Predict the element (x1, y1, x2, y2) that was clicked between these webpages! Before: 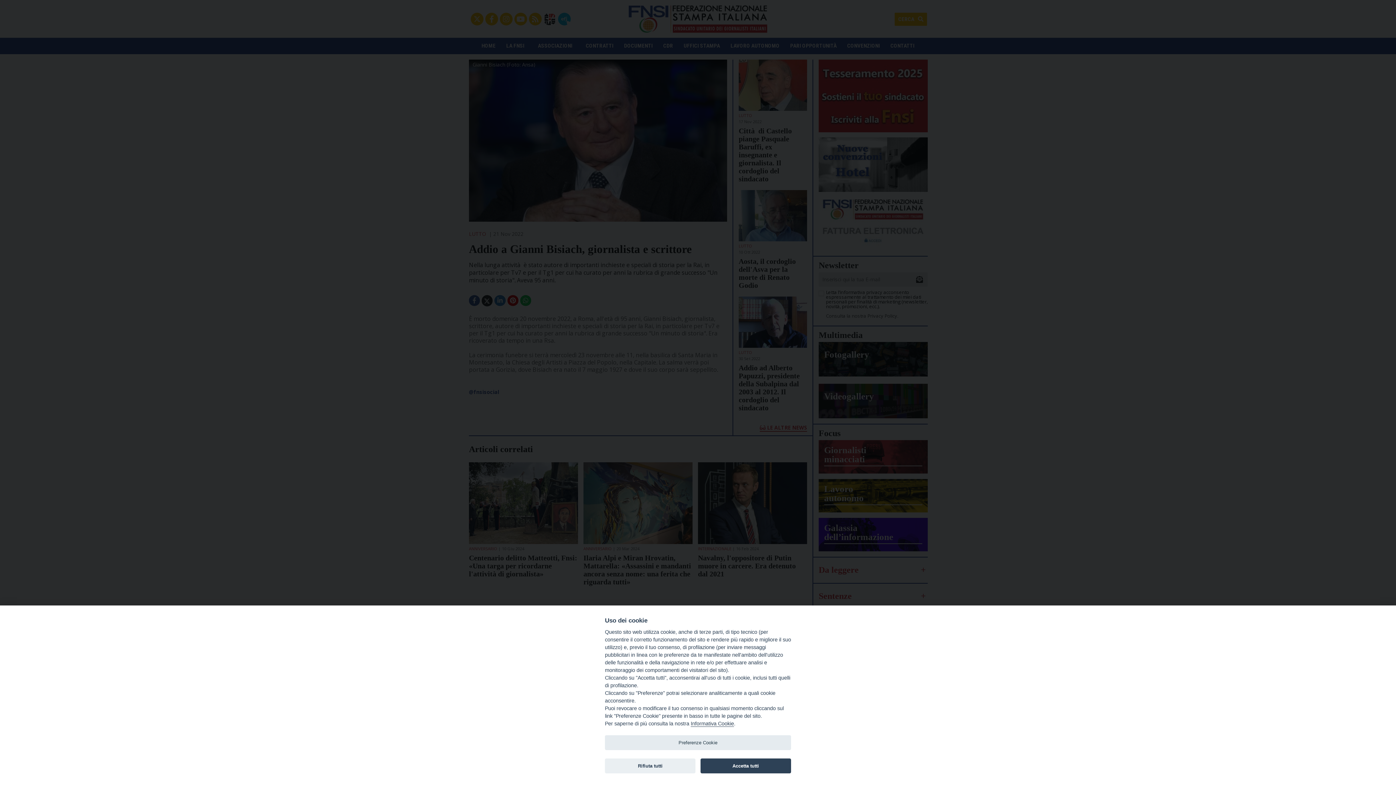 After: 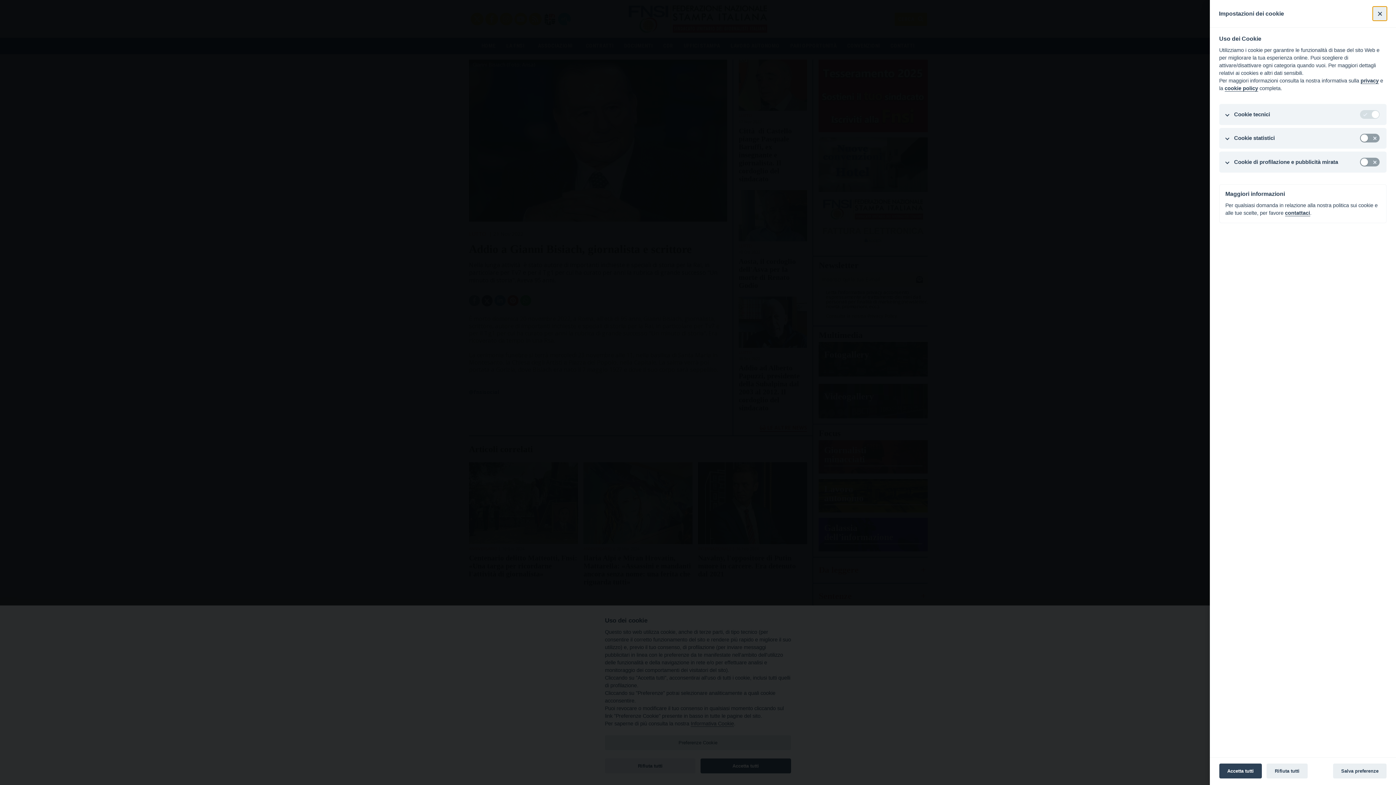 Action: label: Preferenze Cookie bbox: (605, 735, 791, 750)